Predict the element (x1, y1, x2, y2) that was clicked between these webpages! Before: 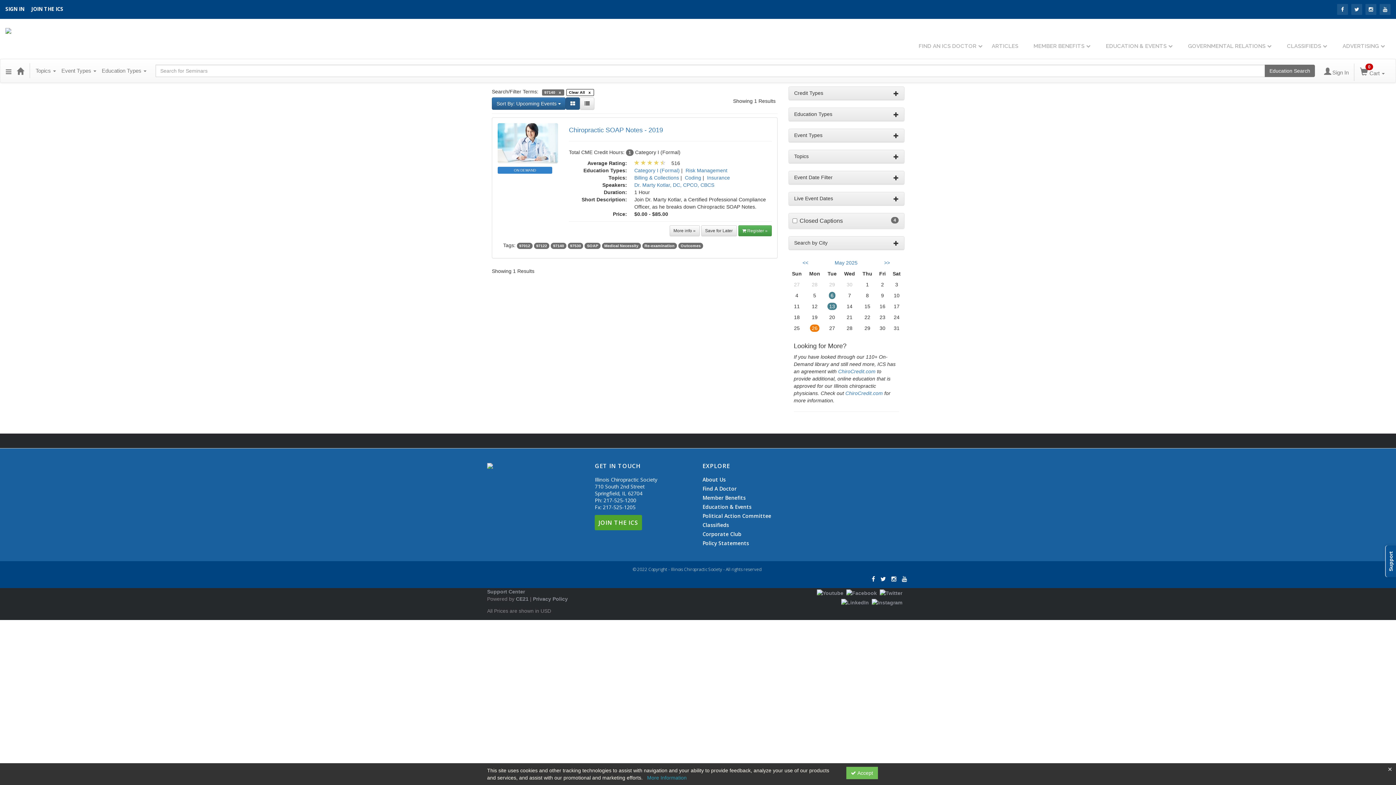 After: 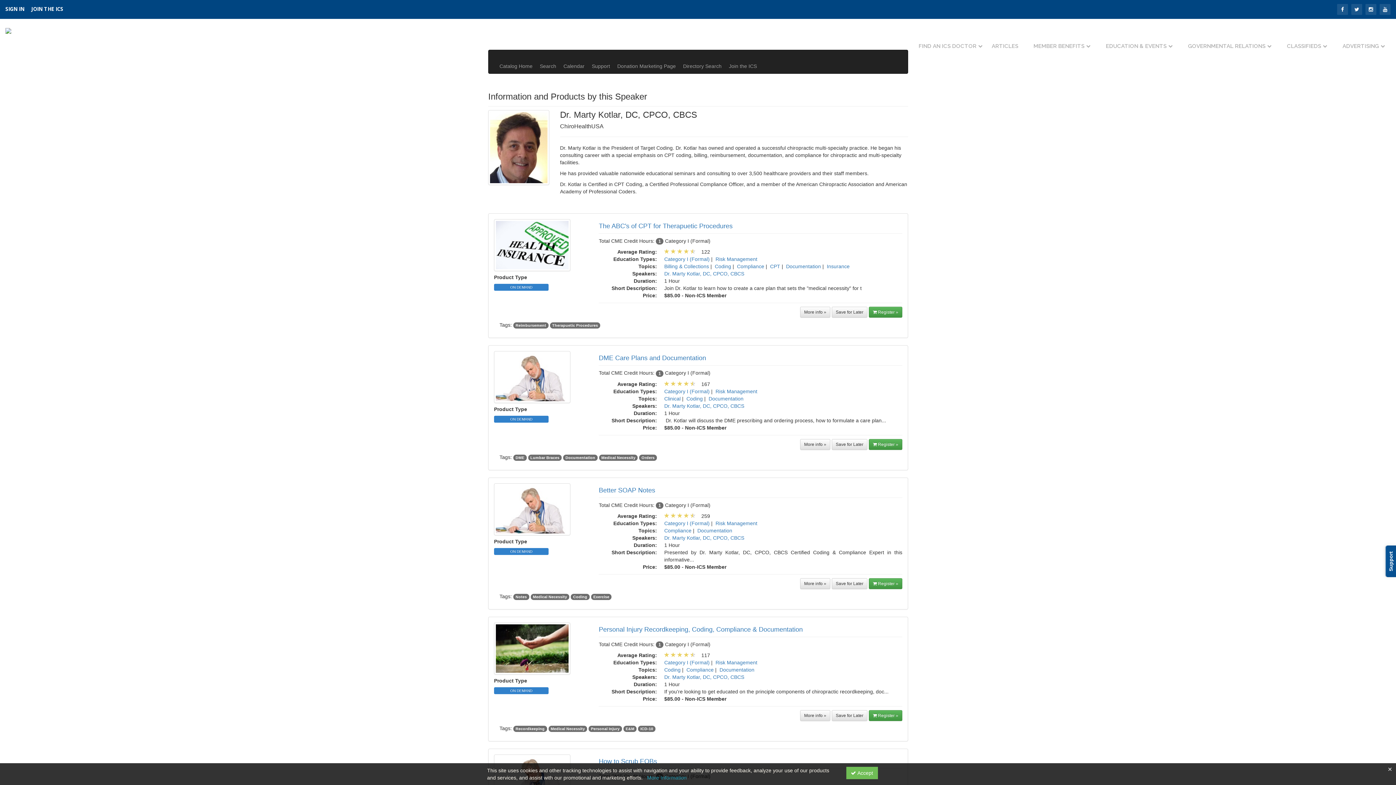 Action: bbox: (634, 182, 714, 188) label: Dr. Marty Kotlar, DC, CPCO, CBCS